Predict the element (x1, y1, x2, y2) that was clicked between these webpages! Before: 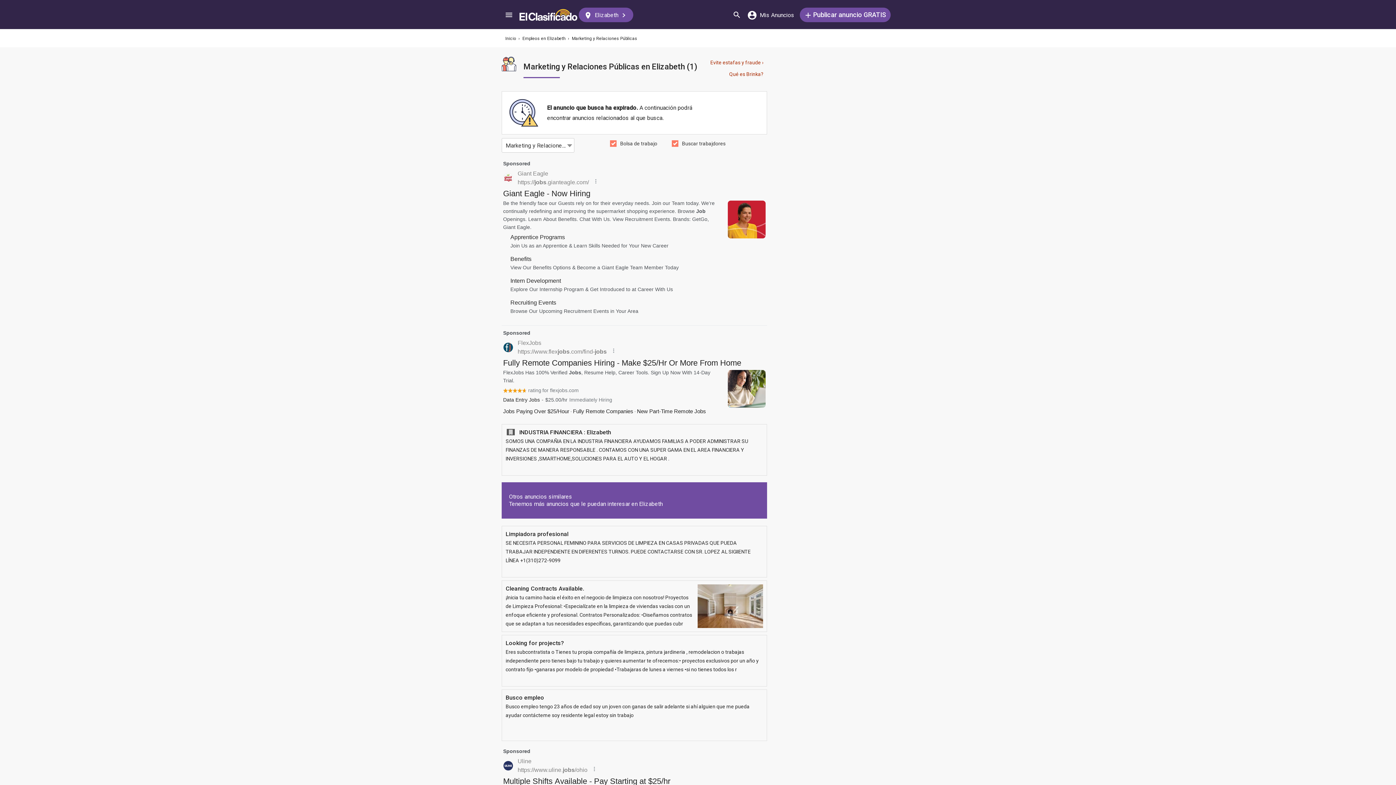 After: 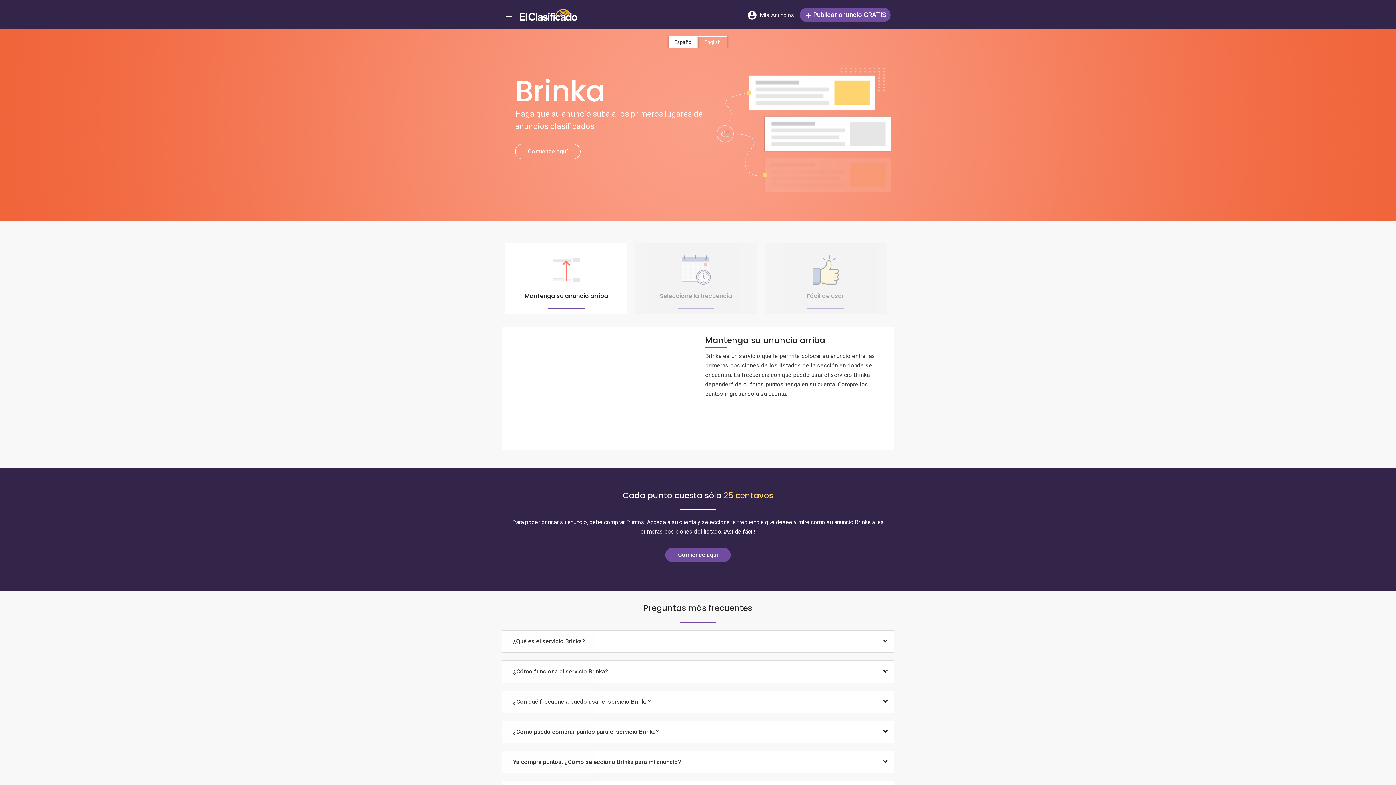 Action: bbox: (729, 71, 763, 77) label: Qué es Brinka?